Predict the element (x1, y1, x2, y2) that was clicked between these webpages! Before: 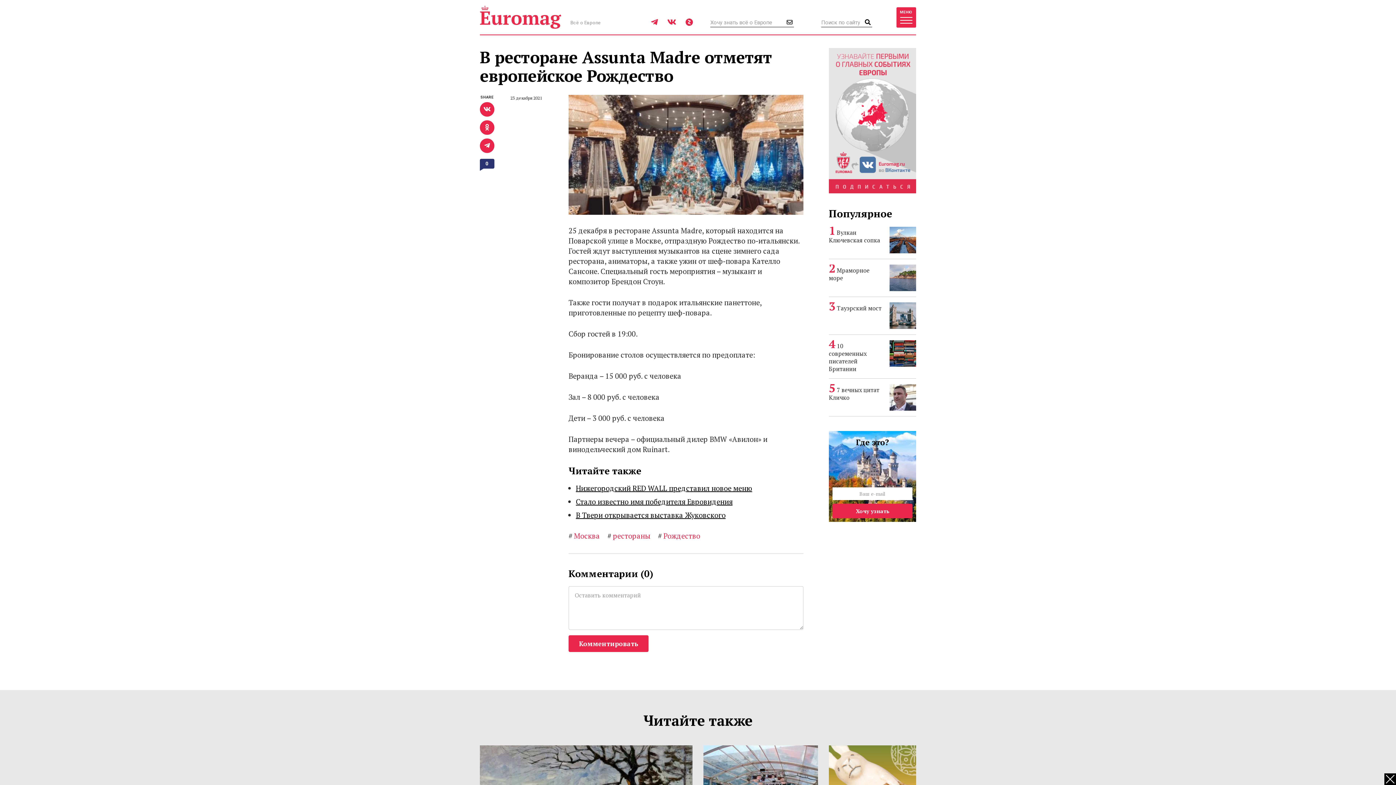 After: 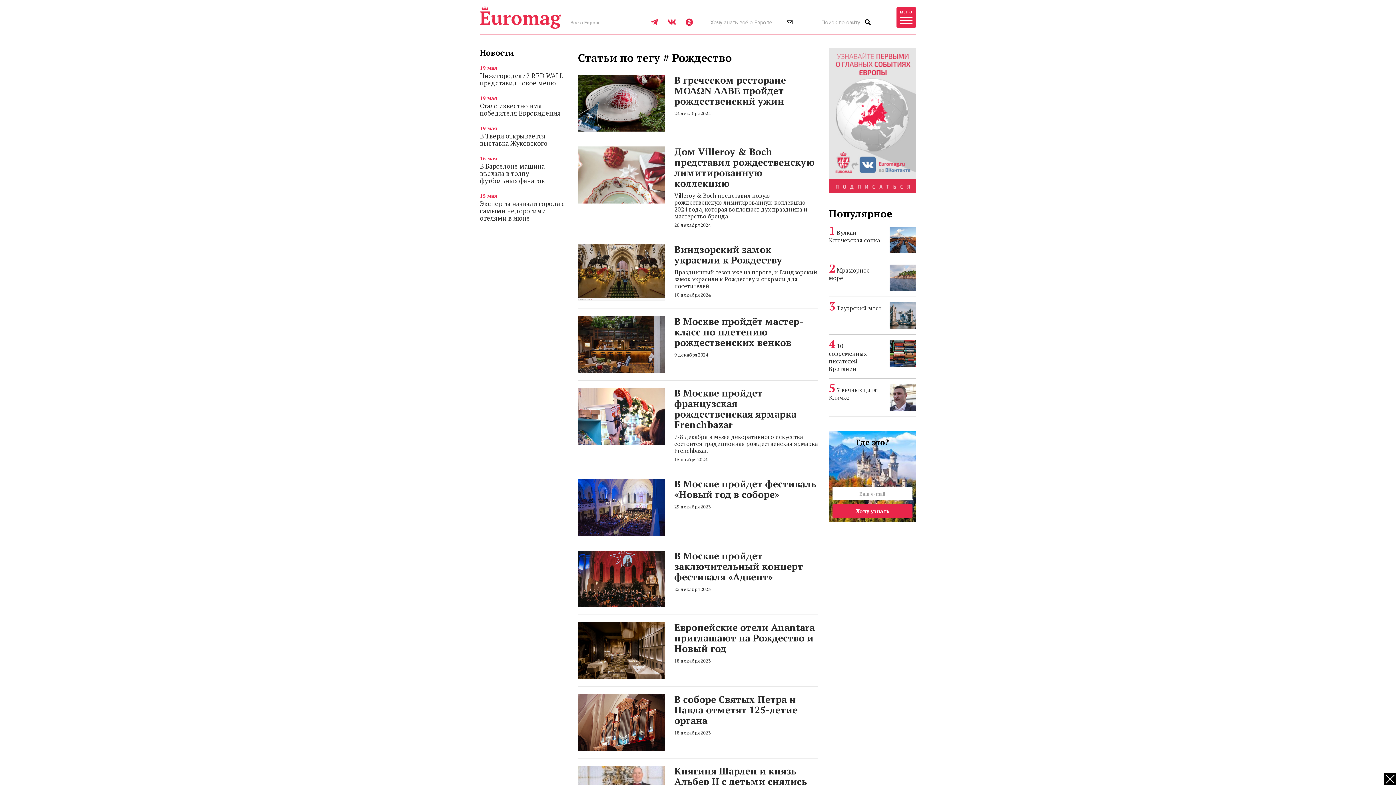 Action: bbox: (658, 531, 700, 541) label: #Рождество